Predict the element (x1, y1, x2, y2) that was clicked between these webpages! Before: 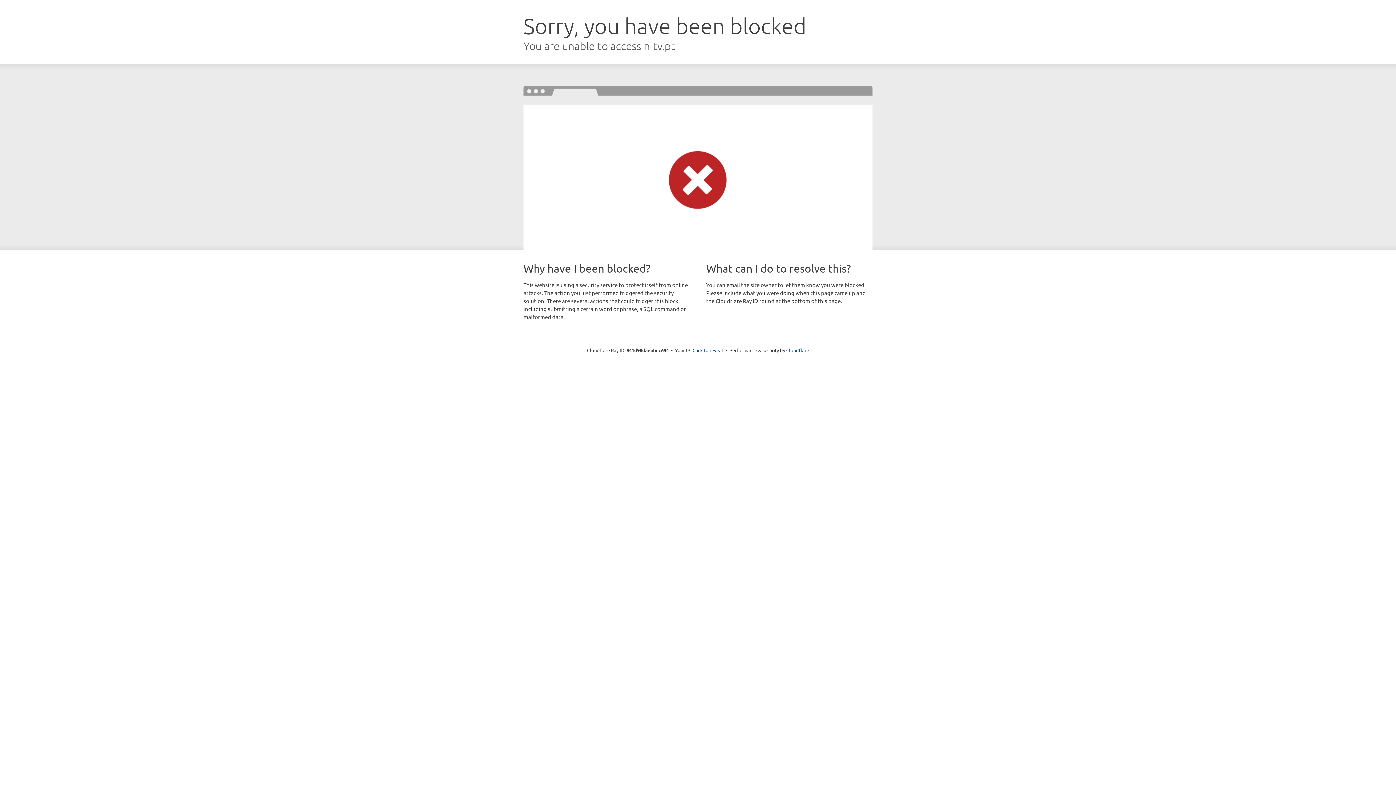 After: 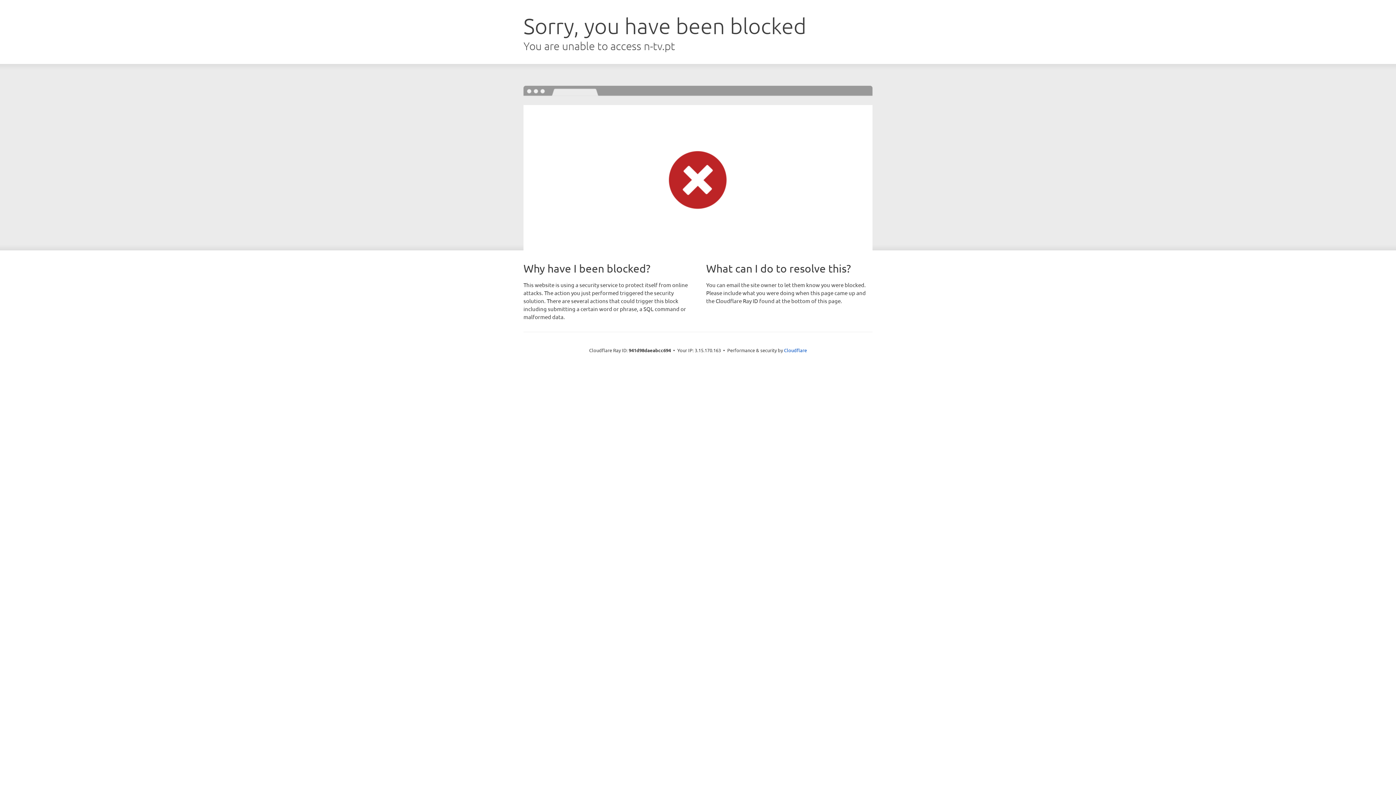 Action: label: Click to reveal bbox: (692, 346, 723, 353)